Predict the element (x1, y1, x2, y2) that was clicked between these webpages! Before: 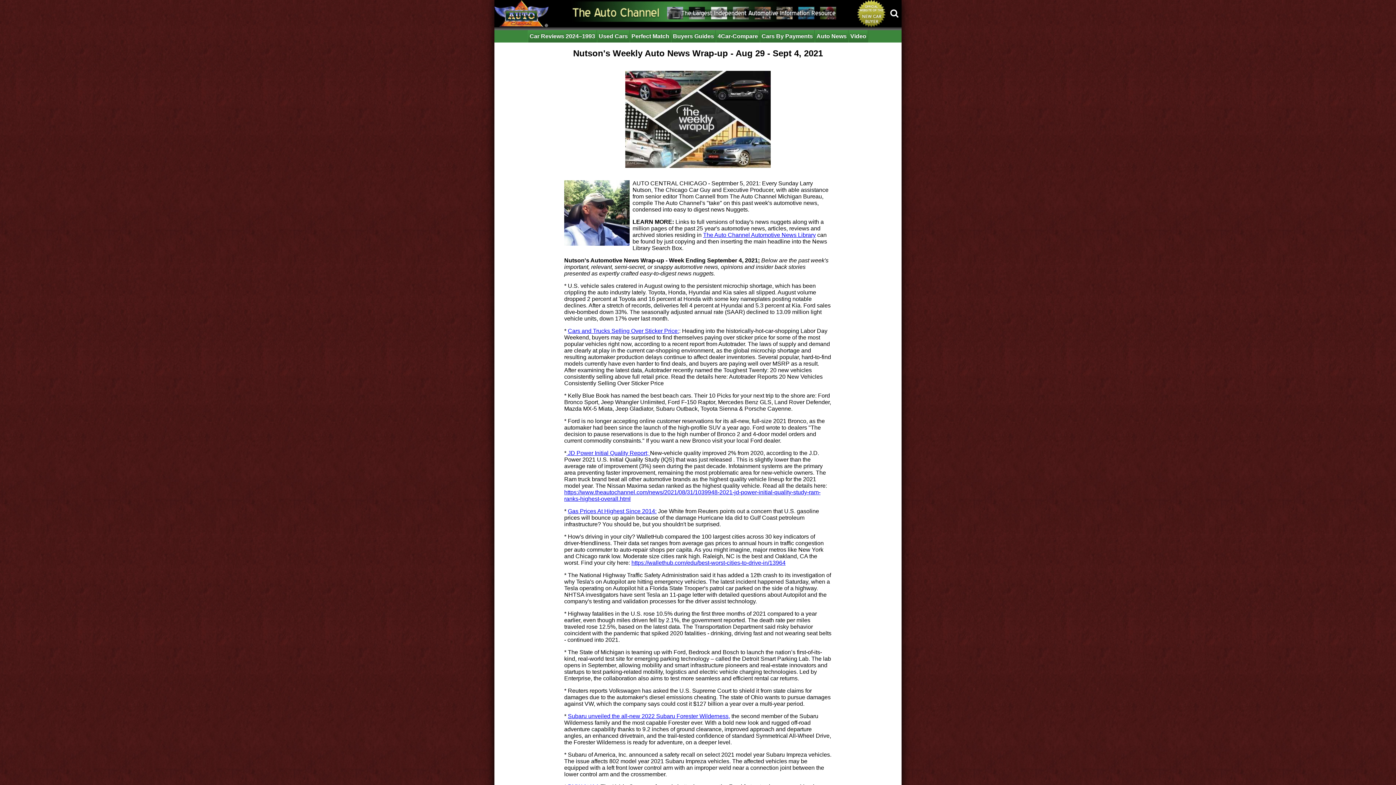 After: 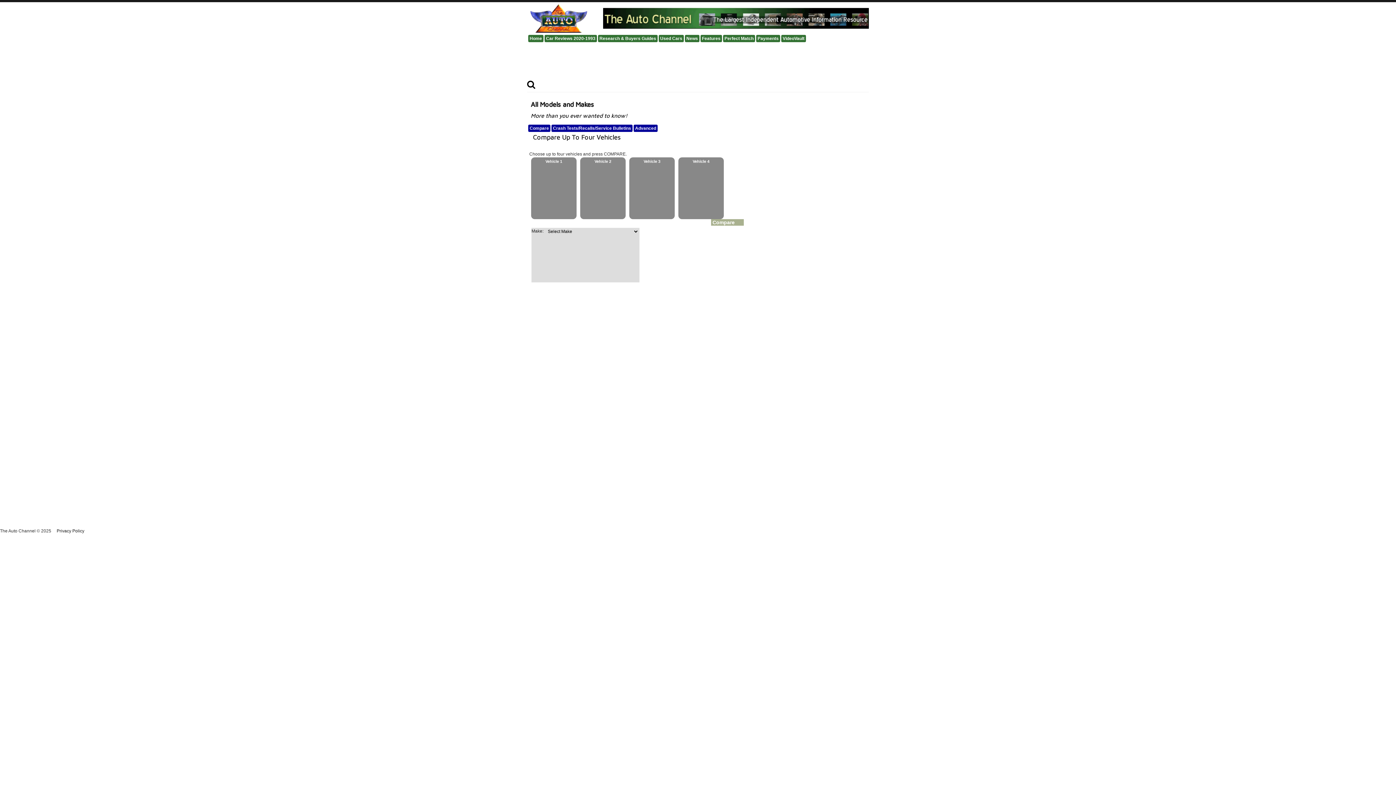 Action: bbox: (716, 30, 760, 42) label: 4Car-Compare